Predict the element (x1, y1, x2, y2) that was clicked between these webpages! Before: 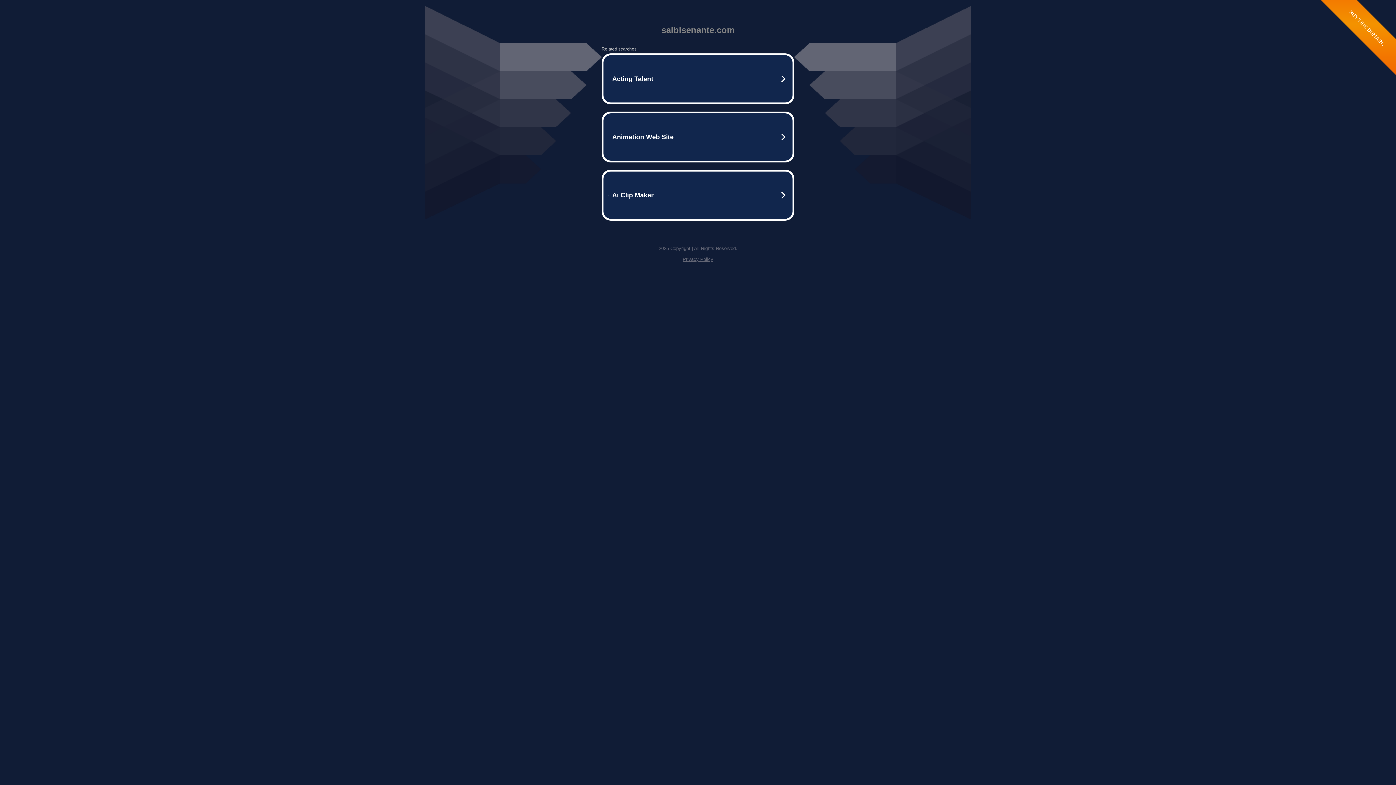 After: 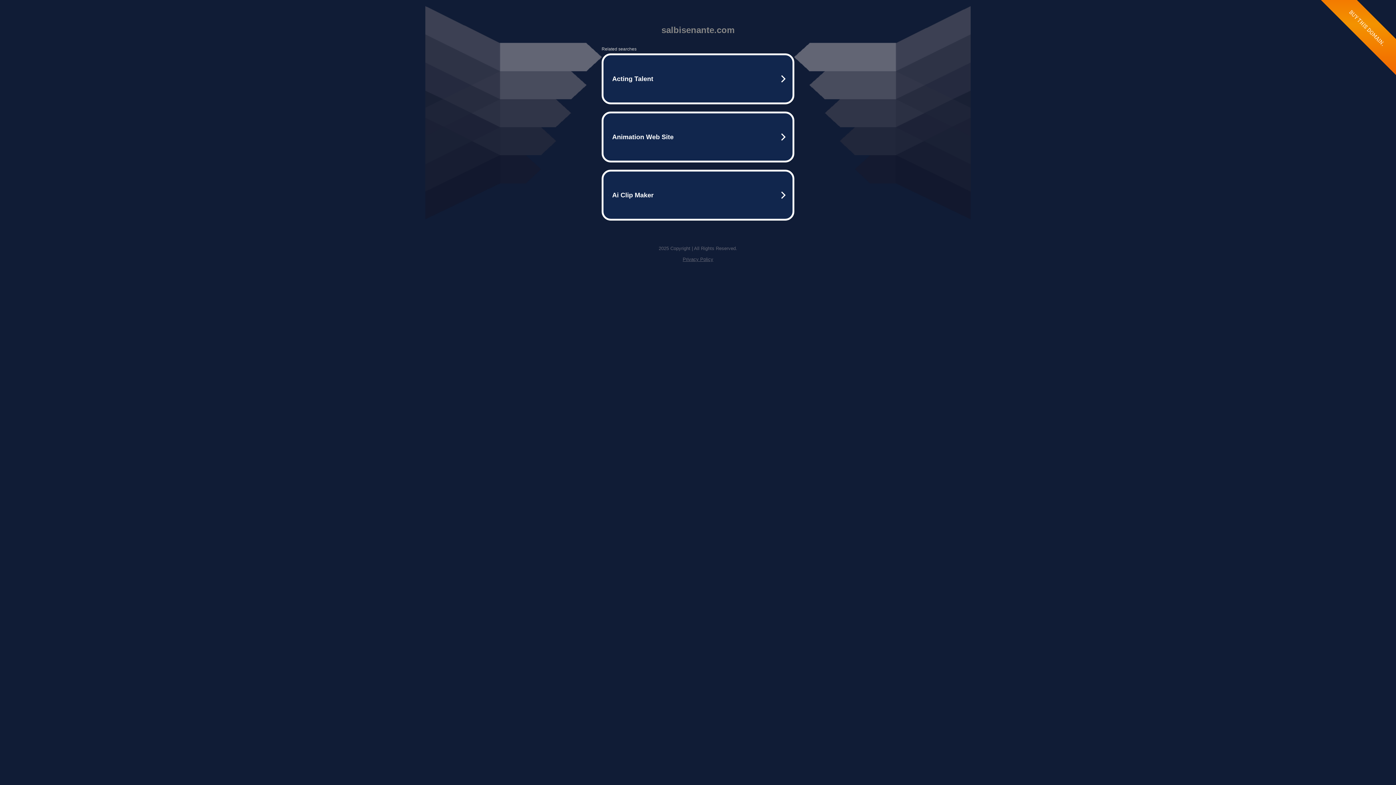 Action: label: Privacy Policy bbox: (682, 256, 713, 262)